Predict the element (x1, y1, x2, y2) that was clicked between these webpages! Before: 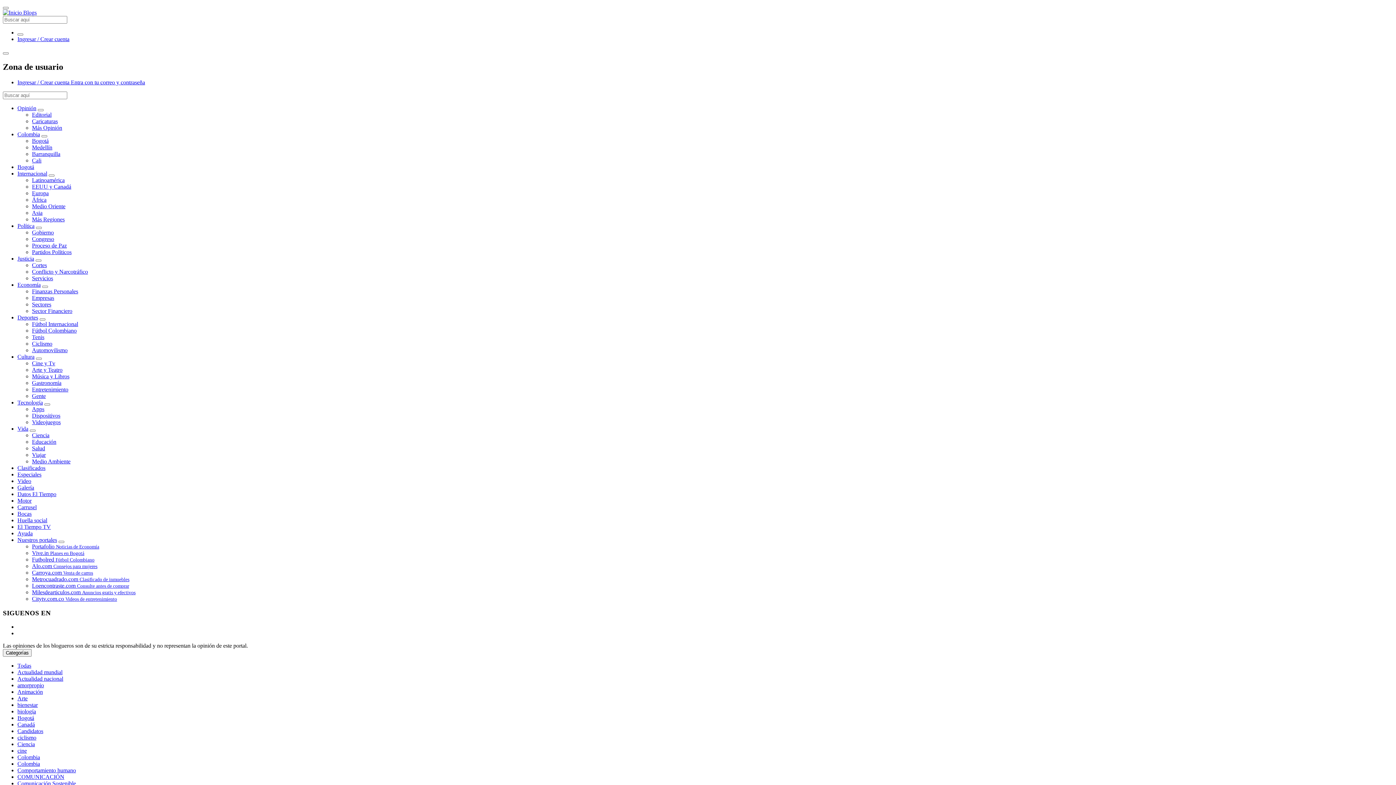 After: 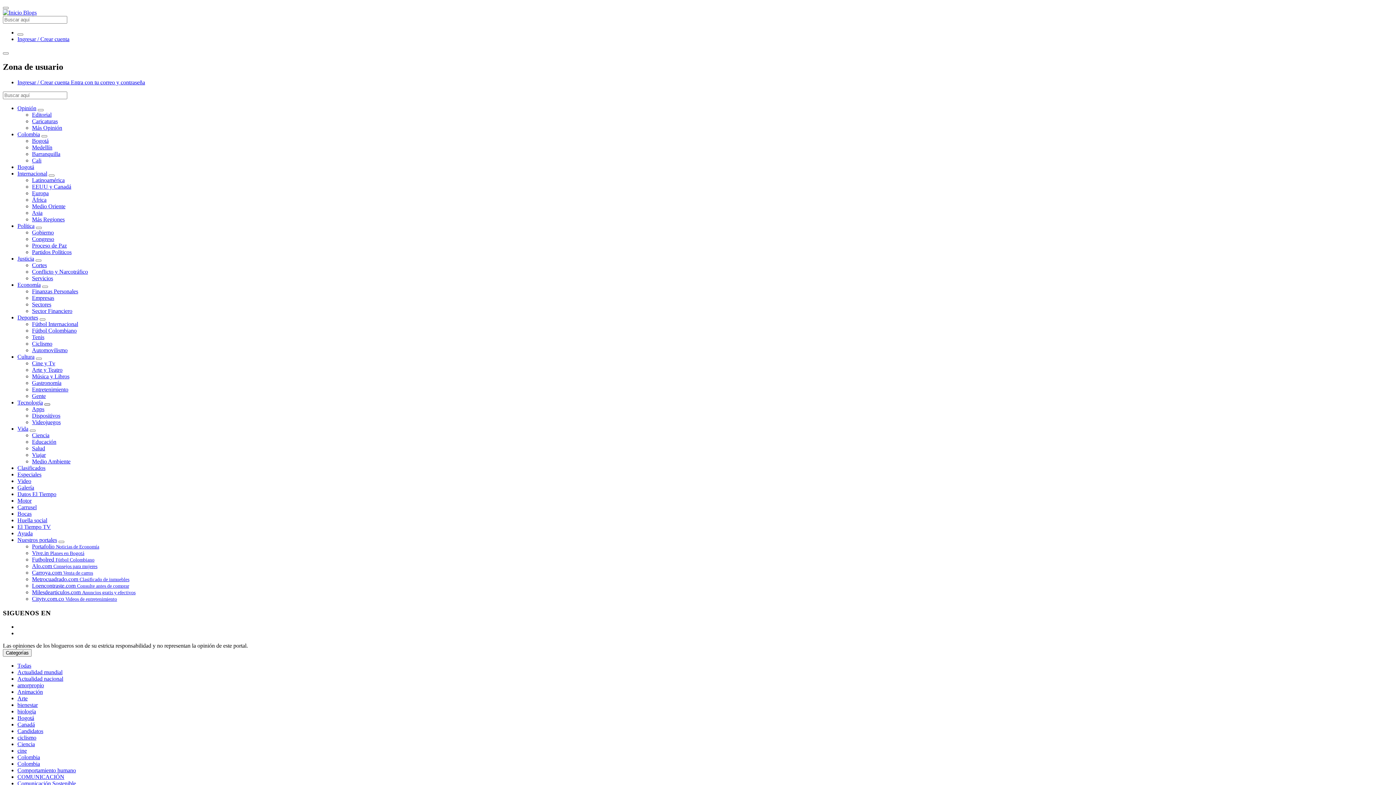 Action: bbox: (44, 403, 50, 405) label: Ver subcategorías